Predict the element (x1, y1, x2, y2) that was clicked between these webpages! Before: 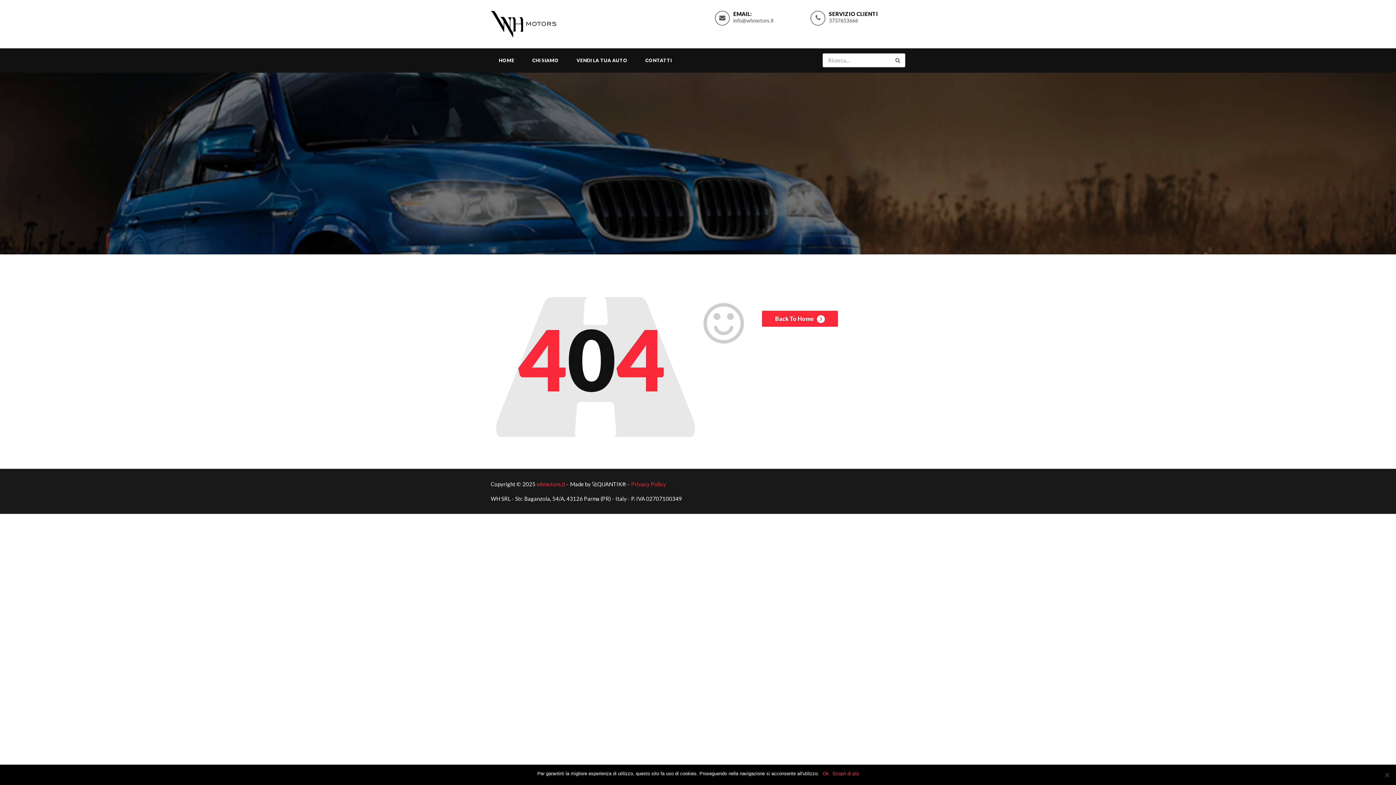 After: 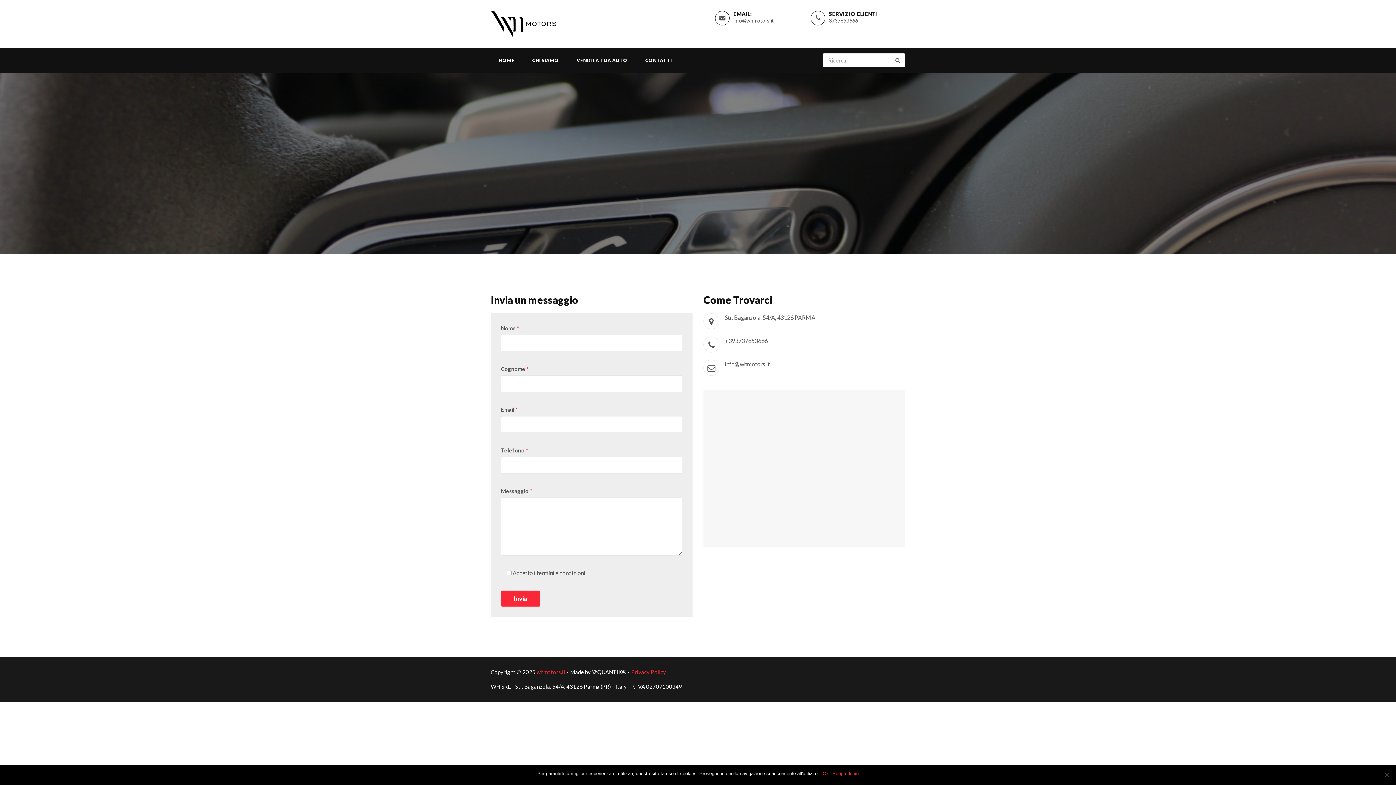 Action: bbox: (637, 48, 680, 72) label: CONTATTI